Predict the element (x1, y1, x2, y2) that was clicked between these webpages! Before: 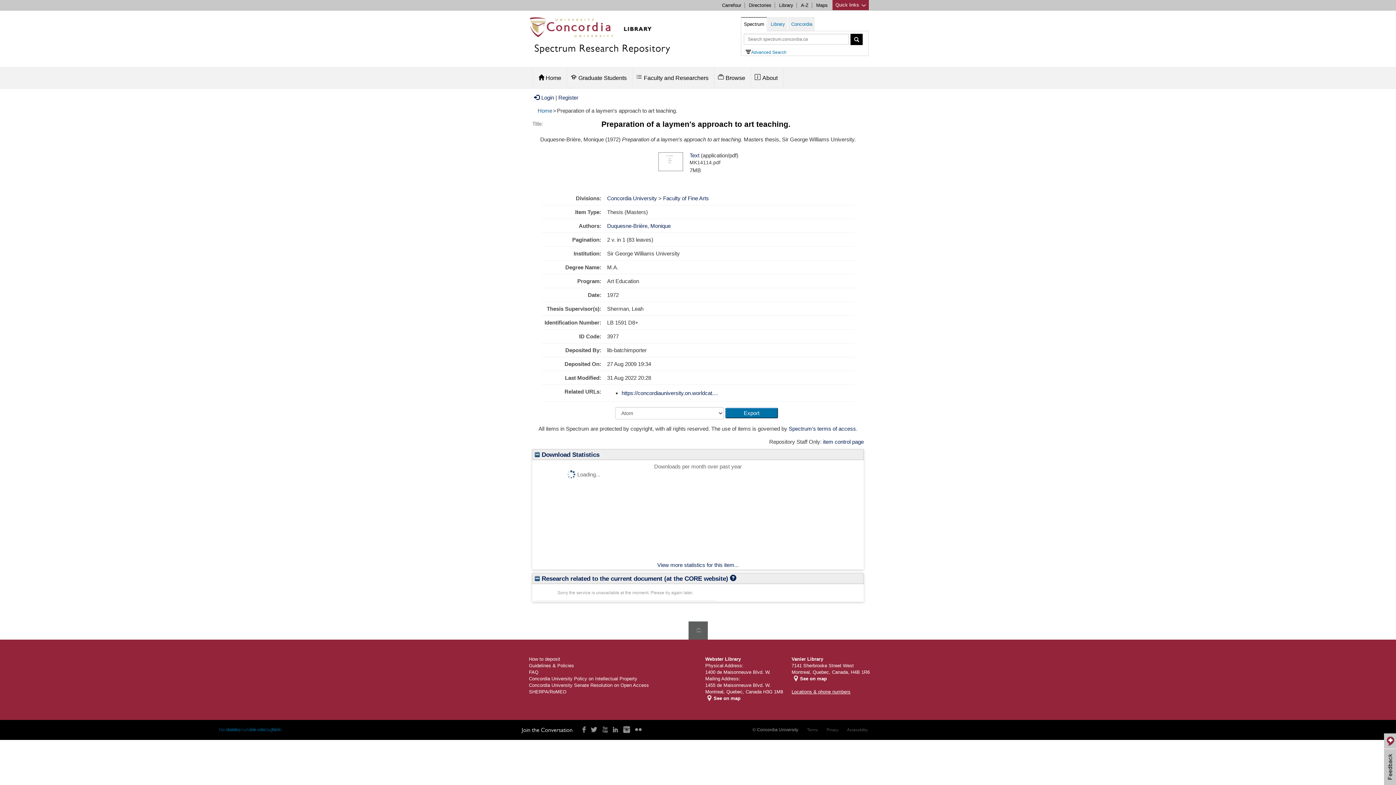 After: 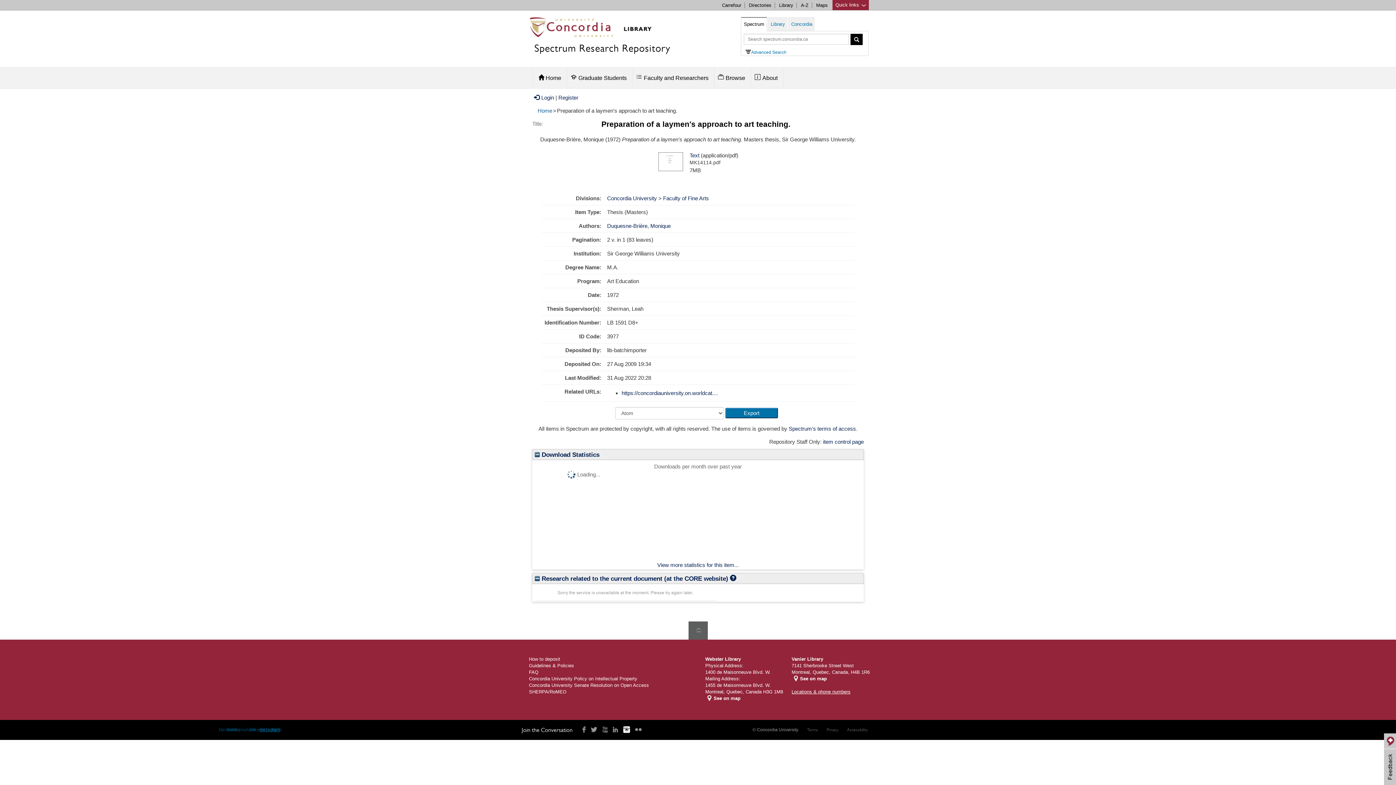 Action: bbox: (622, 726, 630, 733) label: instagram